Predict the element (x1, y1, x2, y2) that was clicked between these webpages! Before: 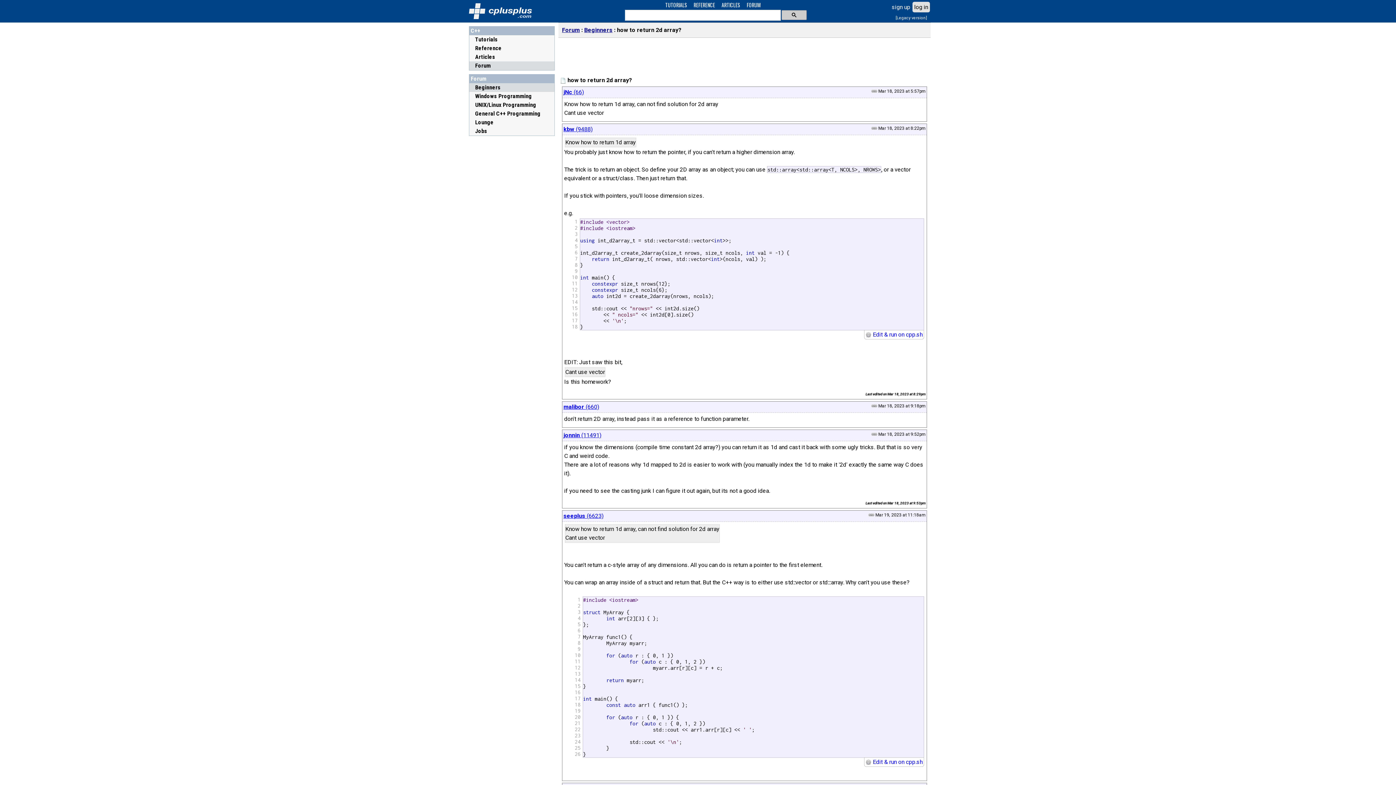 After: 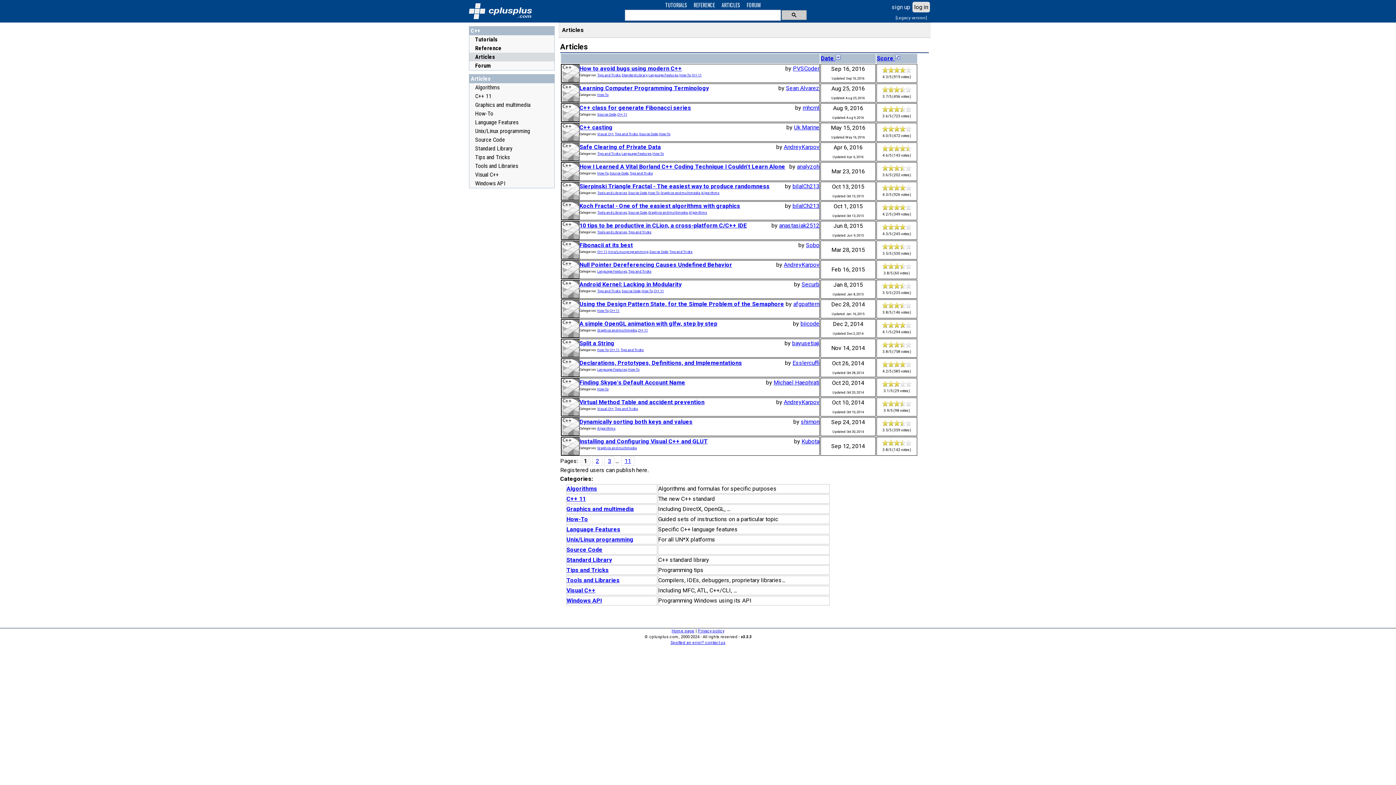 Action: bbox: (475, 52, 496, 61) label: Articles